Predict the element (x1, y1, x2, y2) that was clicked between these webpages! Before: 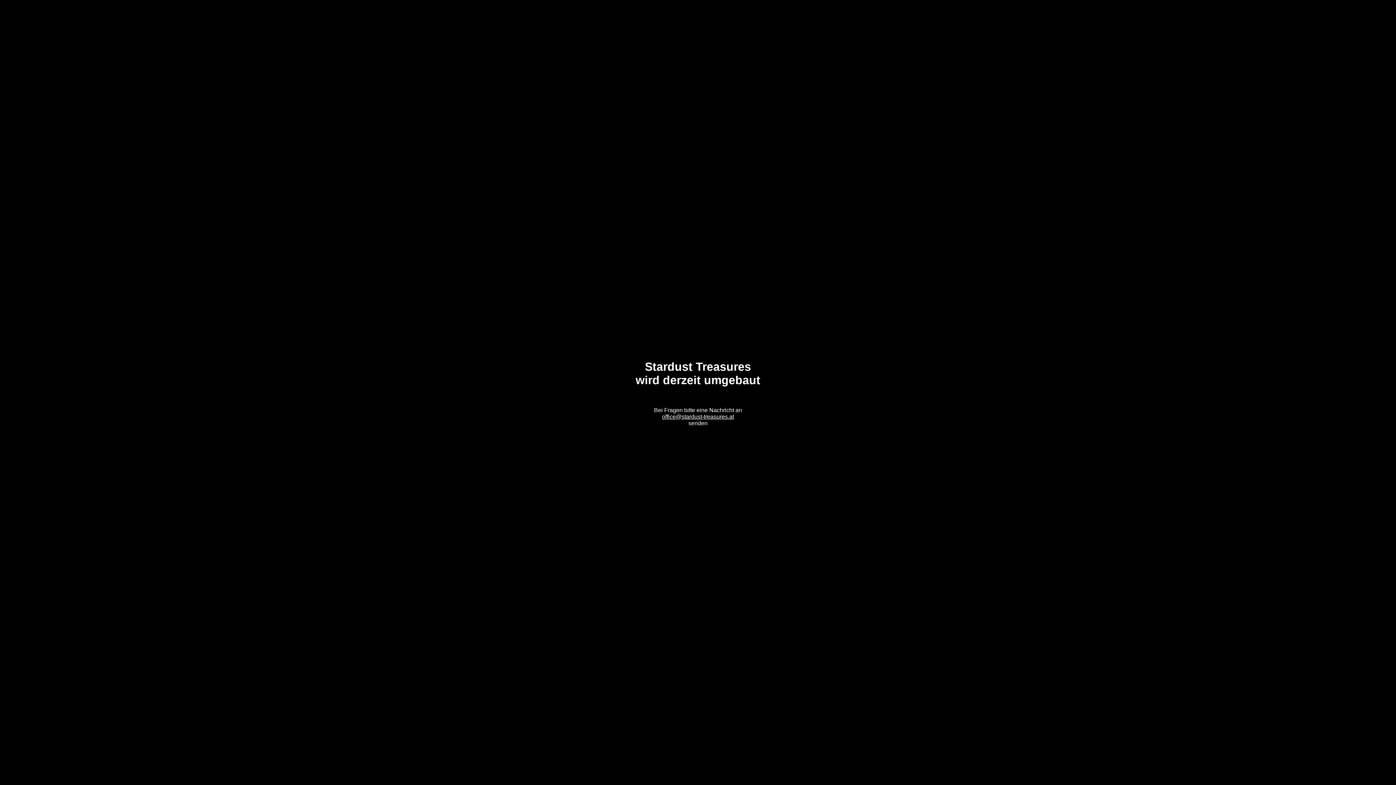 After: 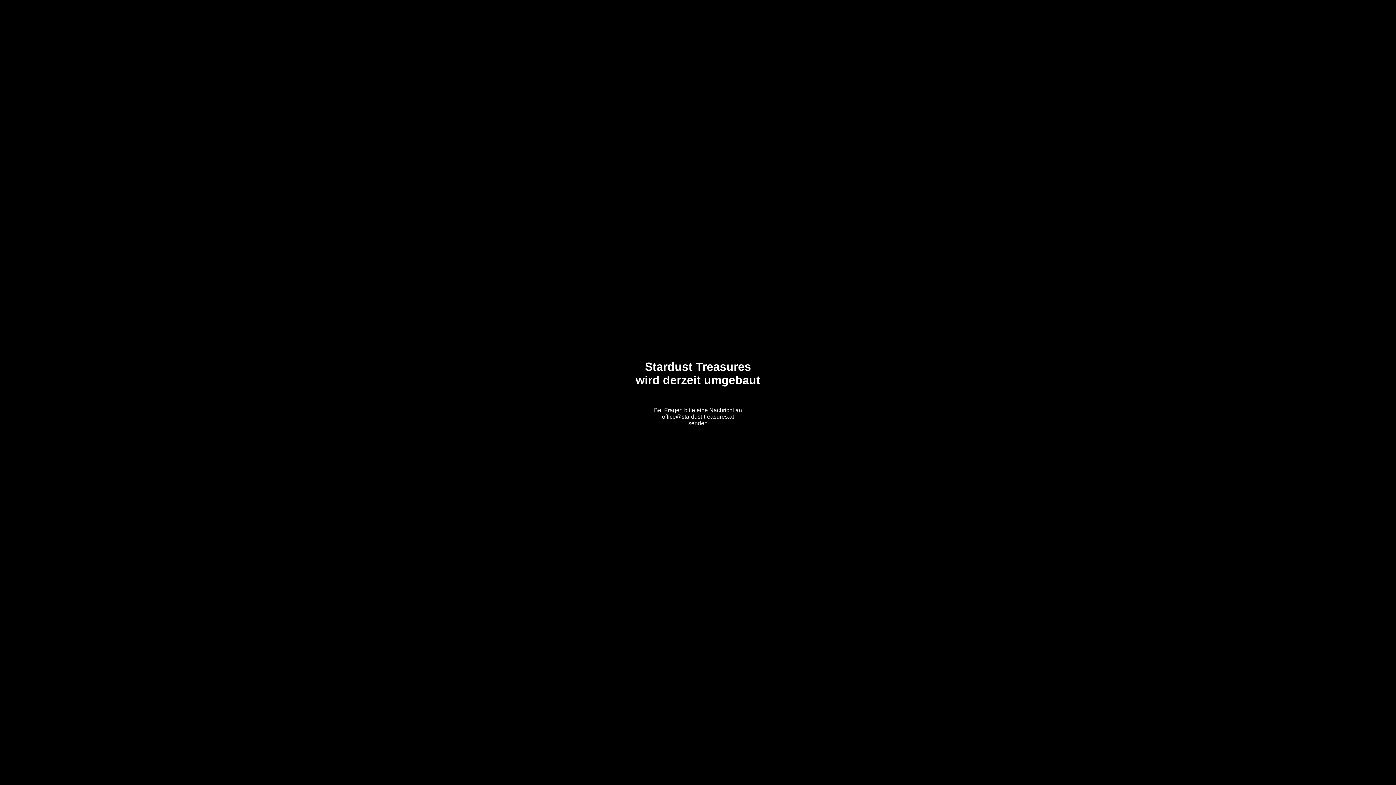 Action: label: office@stardust-treasures.at bbox: (662, 413, 734, 420)